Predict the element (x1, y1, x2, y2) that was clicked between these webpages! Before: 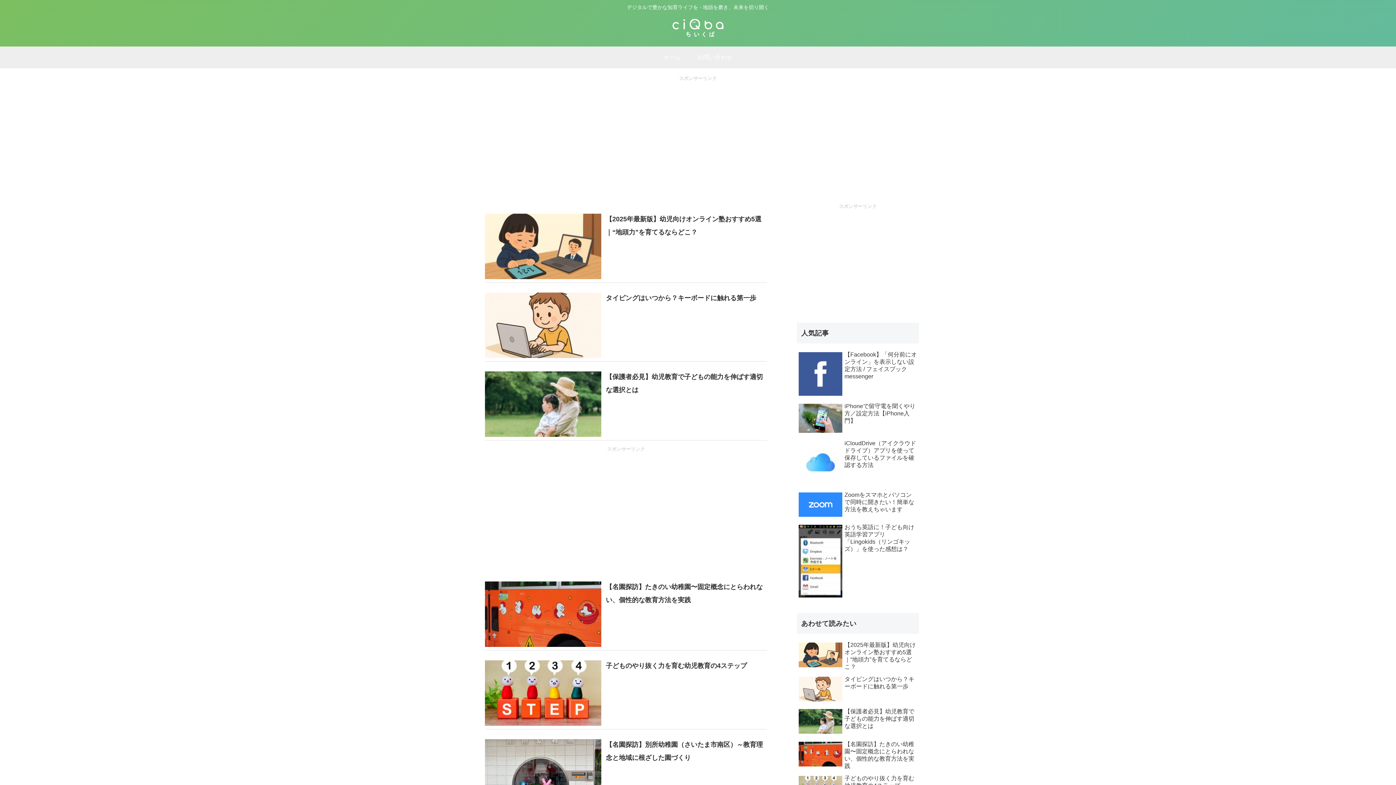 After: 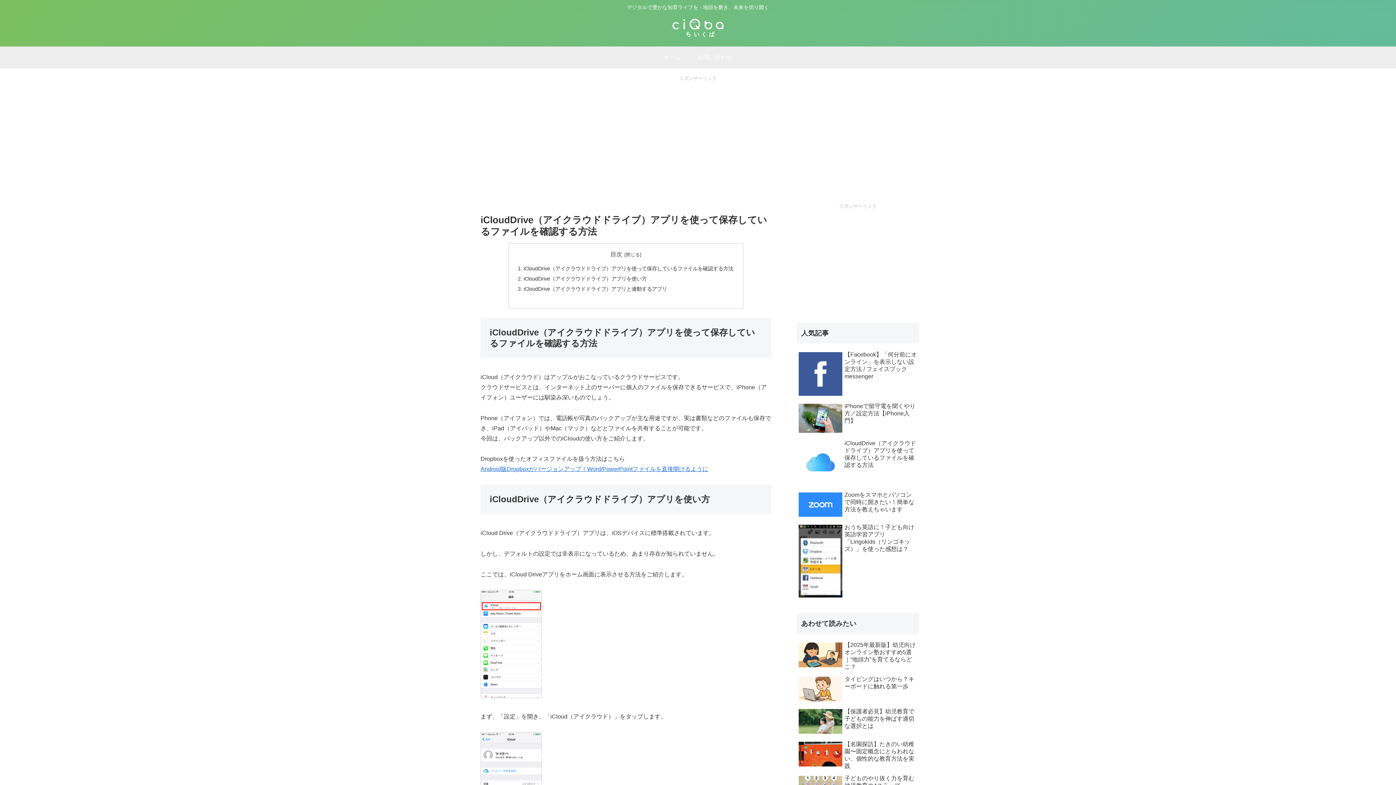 Action: bbox: (797, 234, 919, 284) label: iCloudDrive（アイクラウドドライブ）アプリを使って保存しているファイルを確認する方法